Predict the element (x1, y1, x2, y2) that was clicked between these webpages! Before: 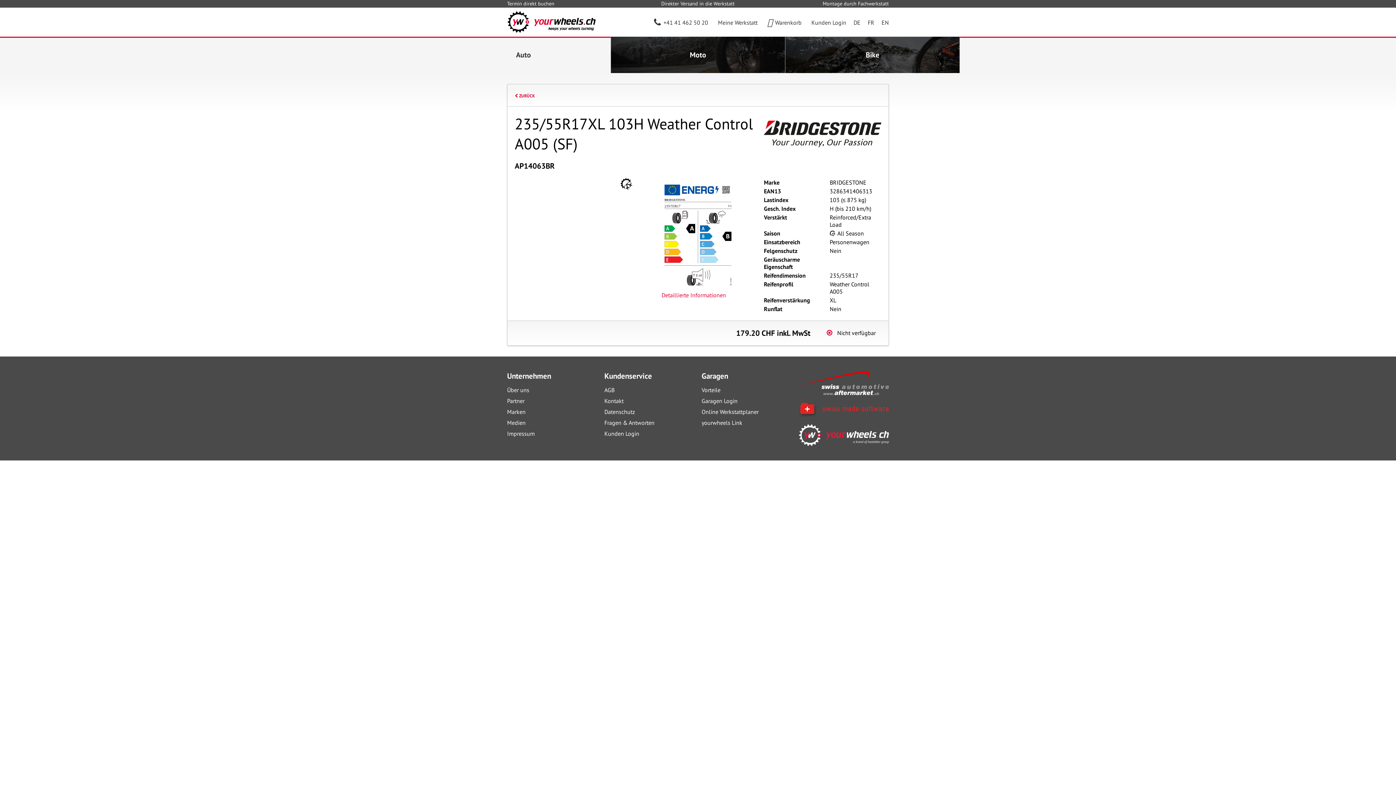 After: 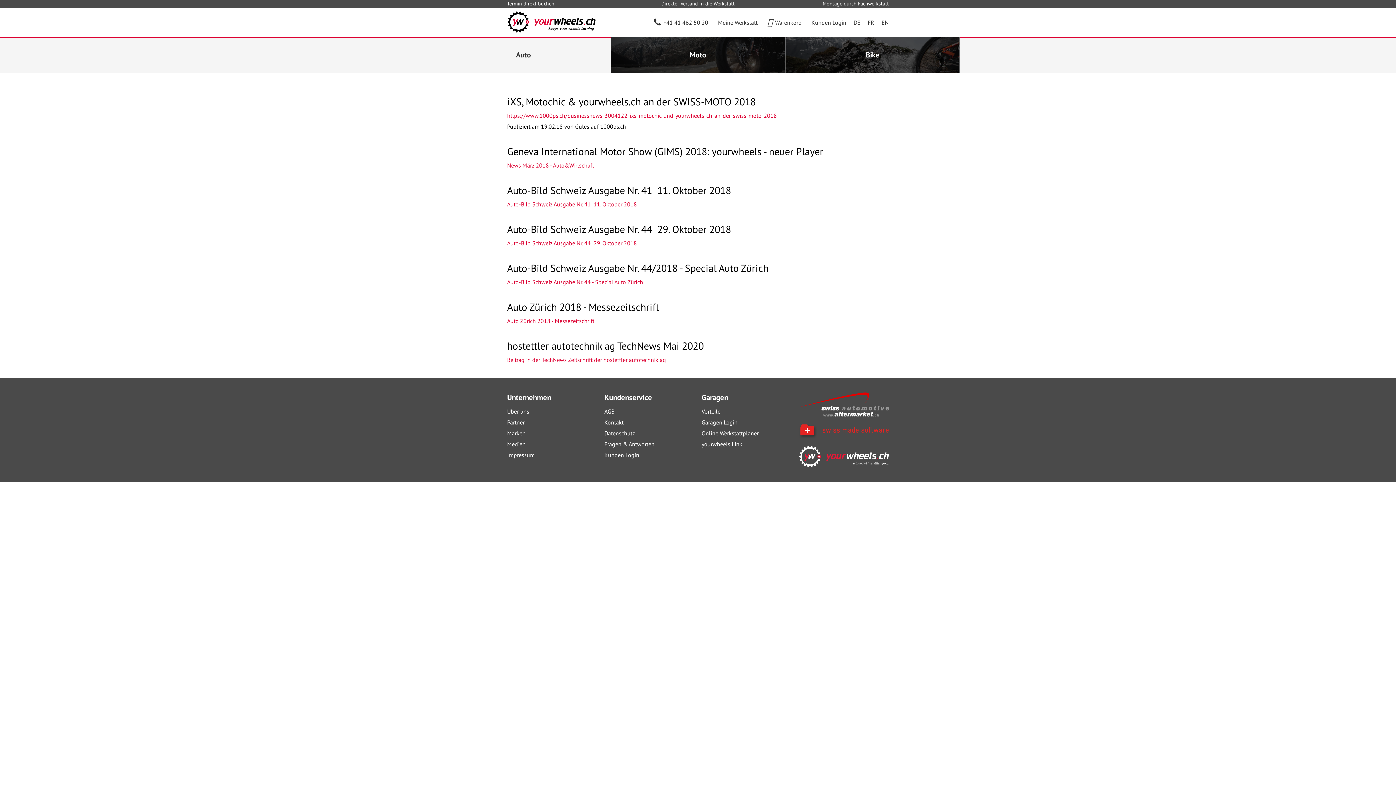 Action: bbox: (507, 417, 597, 428) label: Medien